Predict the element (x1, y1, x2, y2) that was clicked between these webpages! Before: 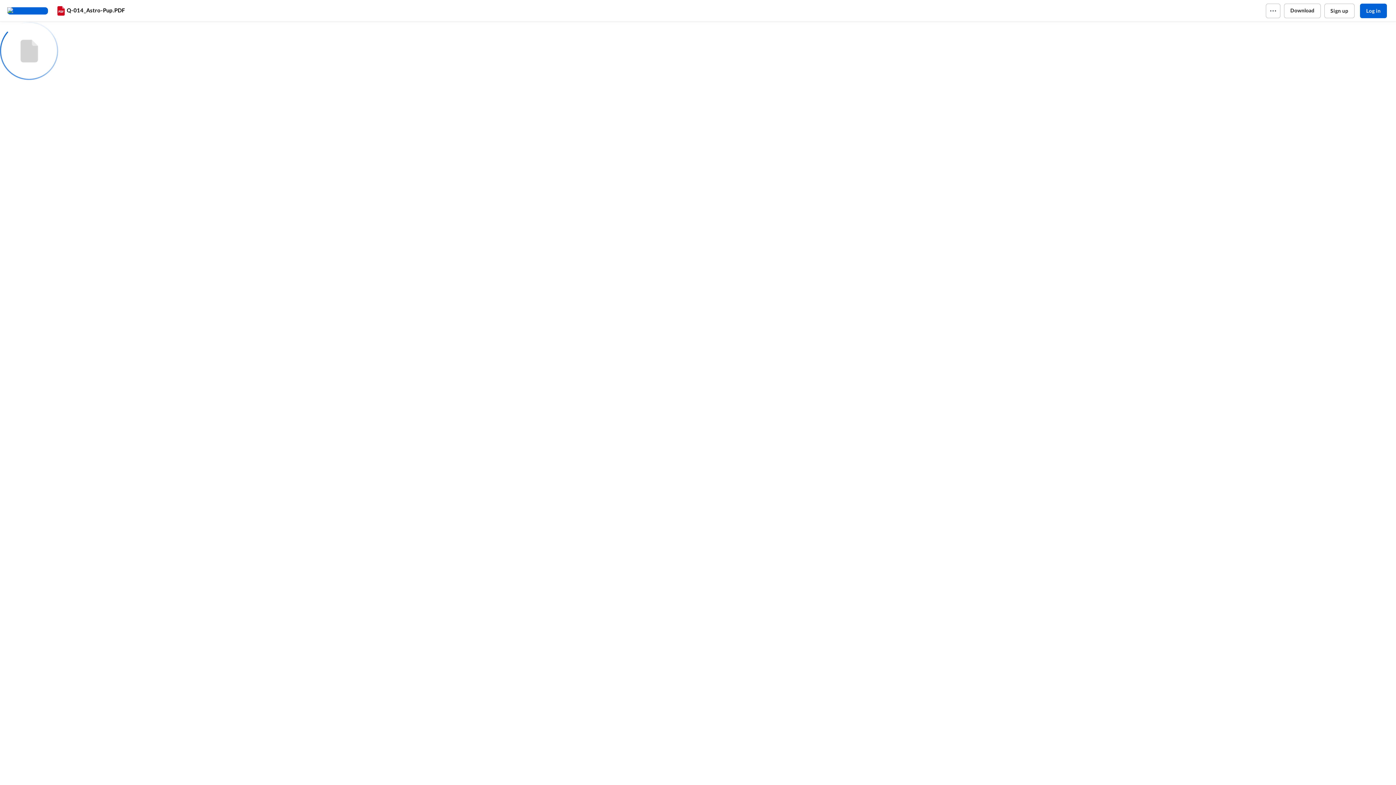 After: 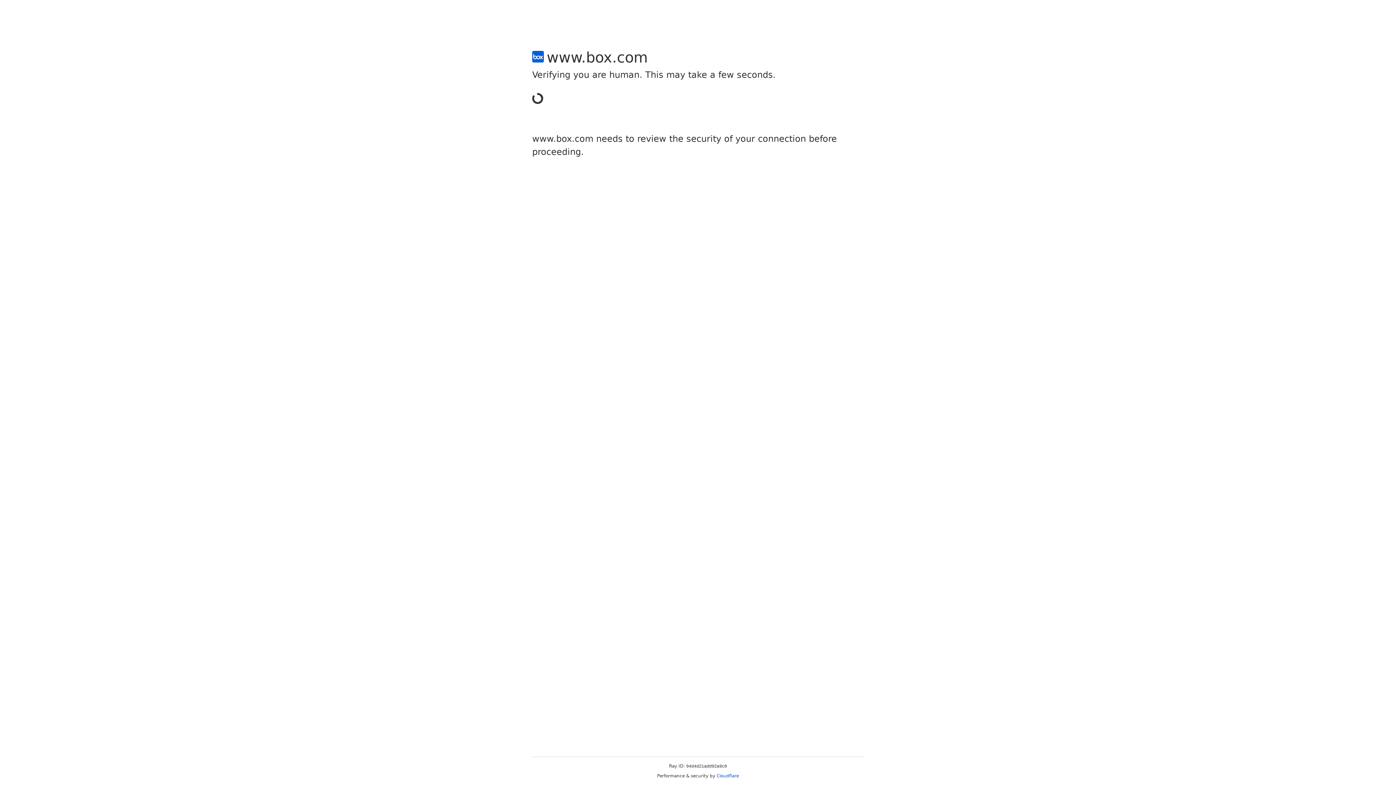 Action: label: Sign up bbox: (1324, 3, 1354, 18)